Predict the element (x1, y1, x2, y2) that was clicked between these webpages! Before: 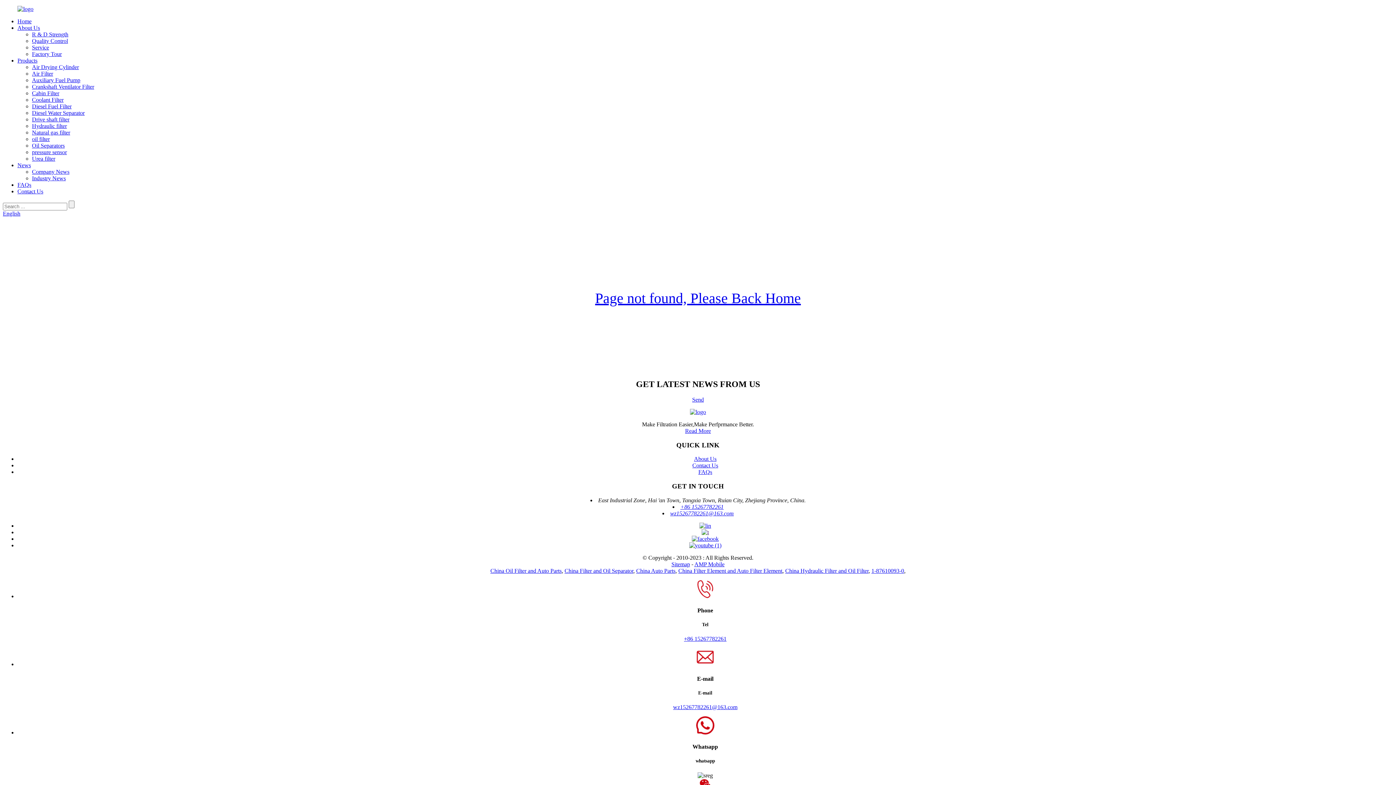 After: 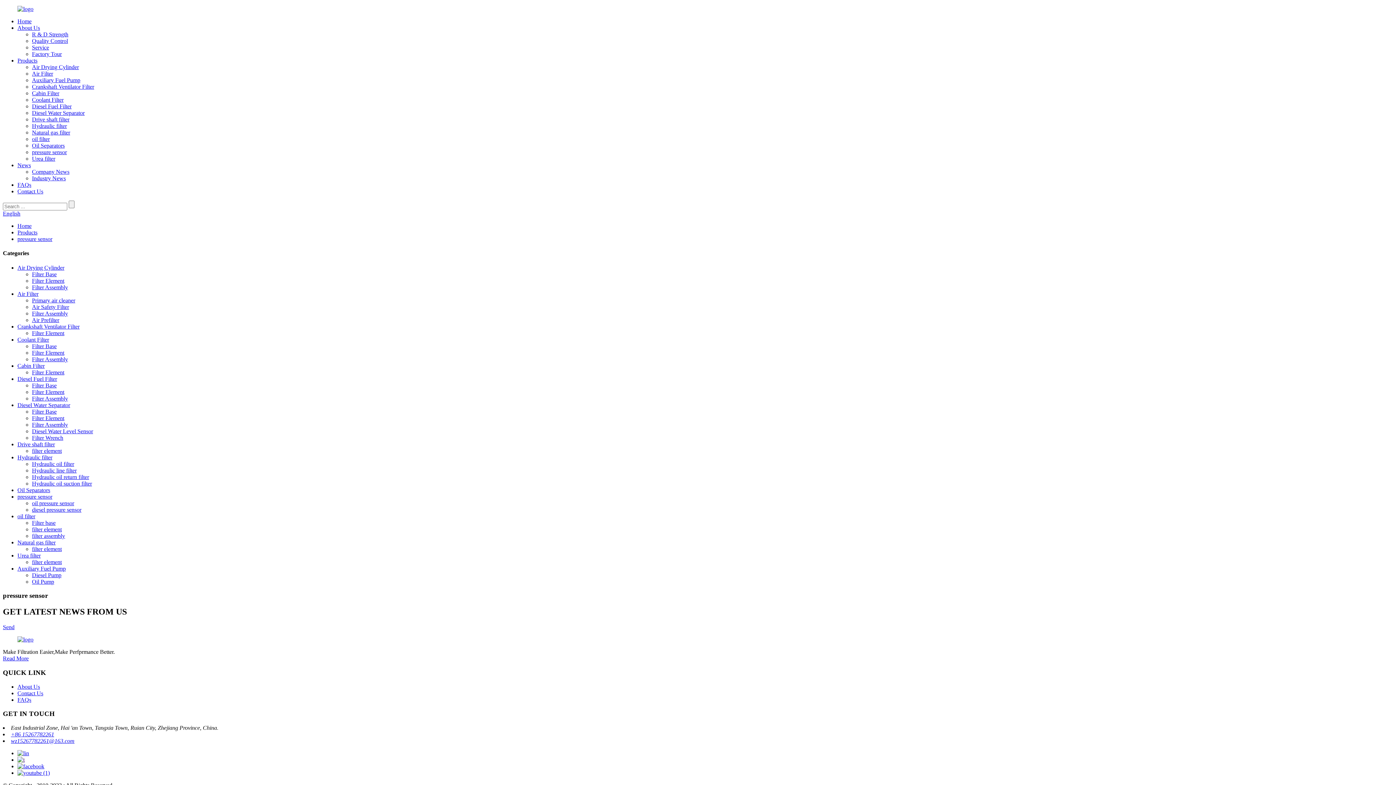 Action: label: pressure sensor bbox: (32, 149, 66, 155)